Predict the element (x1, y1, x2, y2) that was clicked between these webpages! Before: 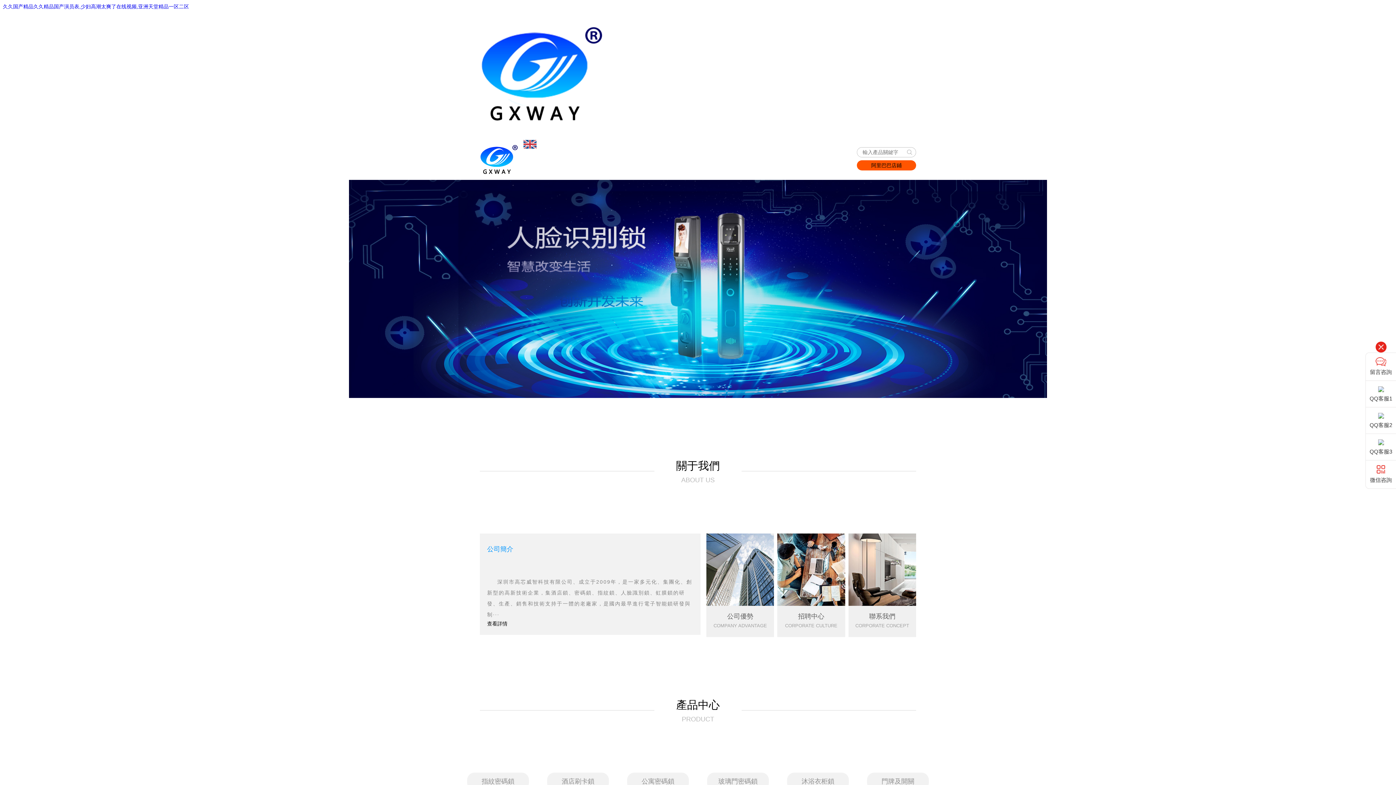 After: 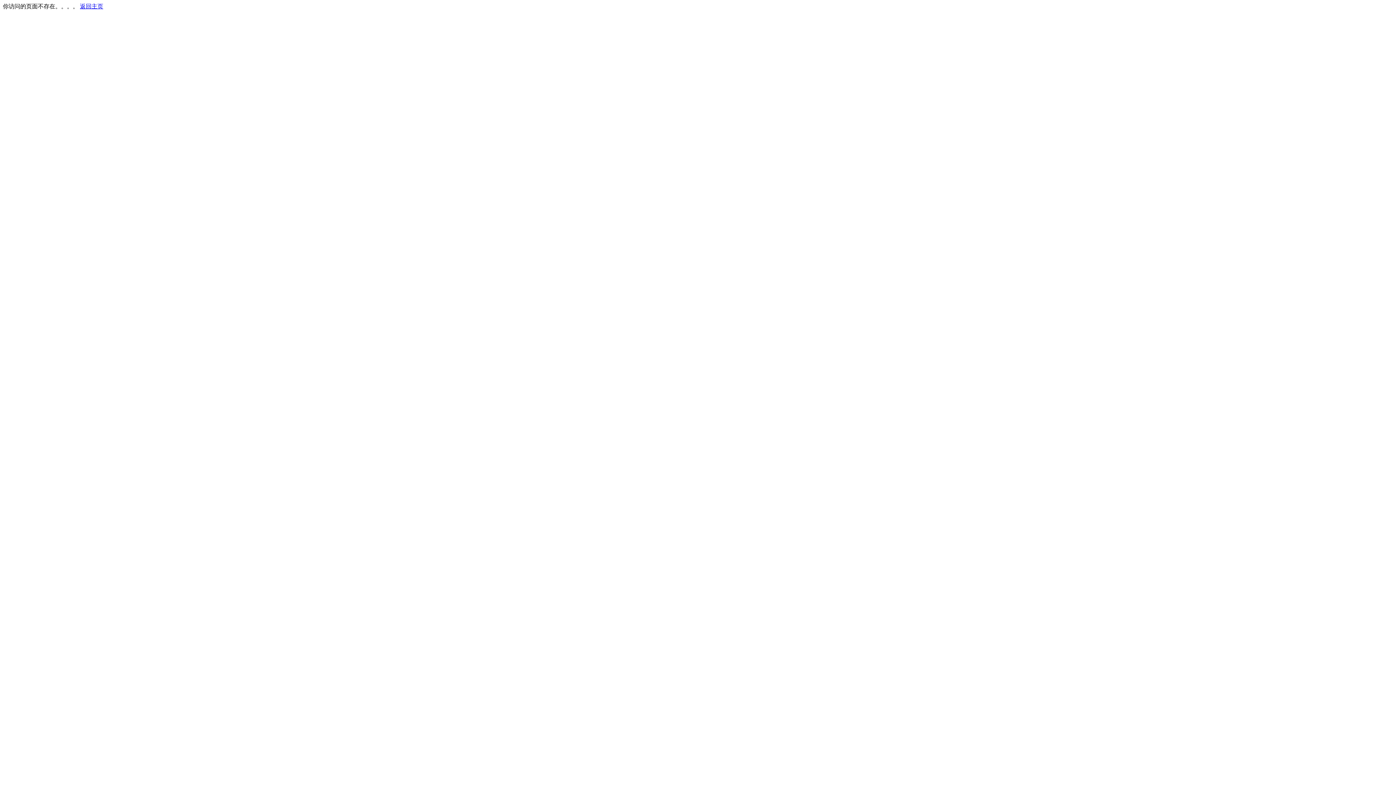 Action: bbox: (1366, 357, 1396, 376) label: 留言咨詢